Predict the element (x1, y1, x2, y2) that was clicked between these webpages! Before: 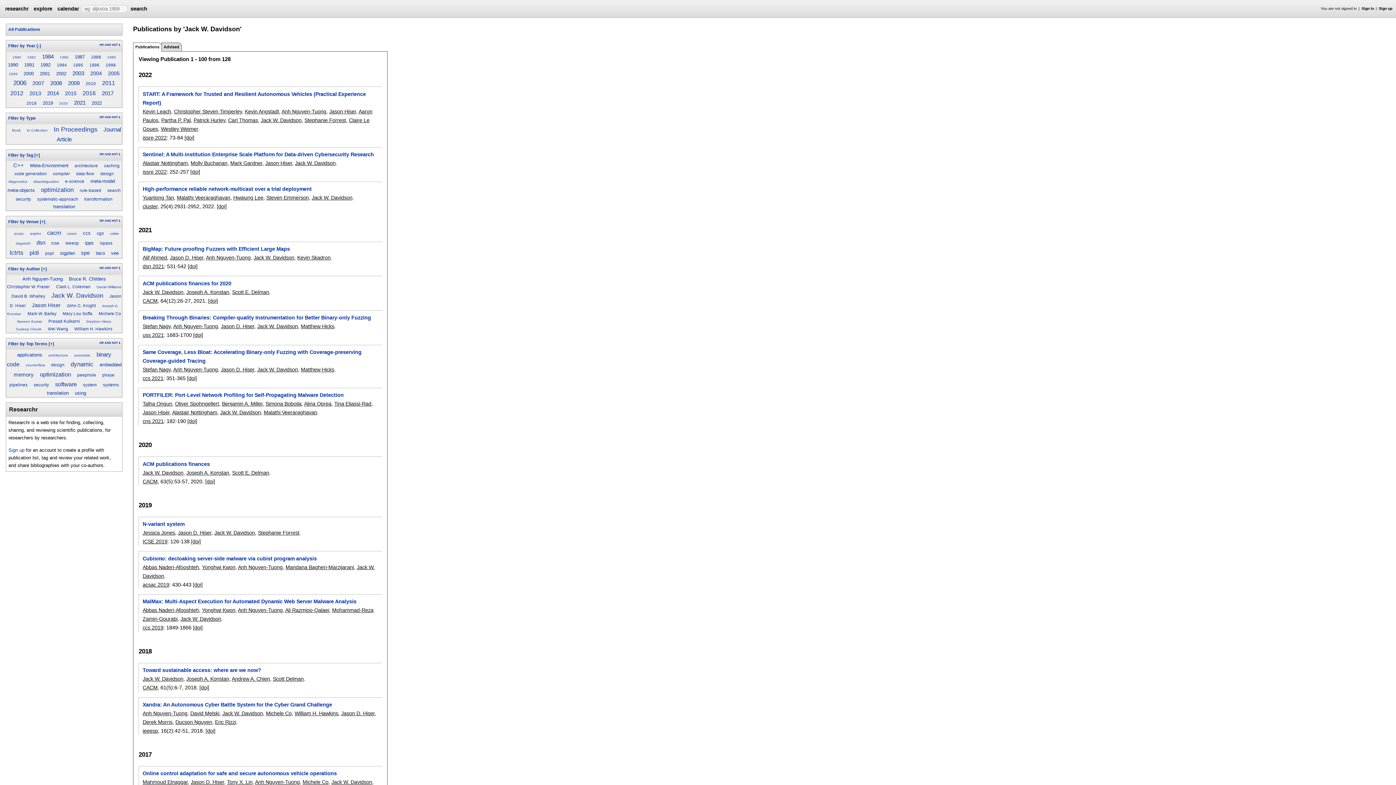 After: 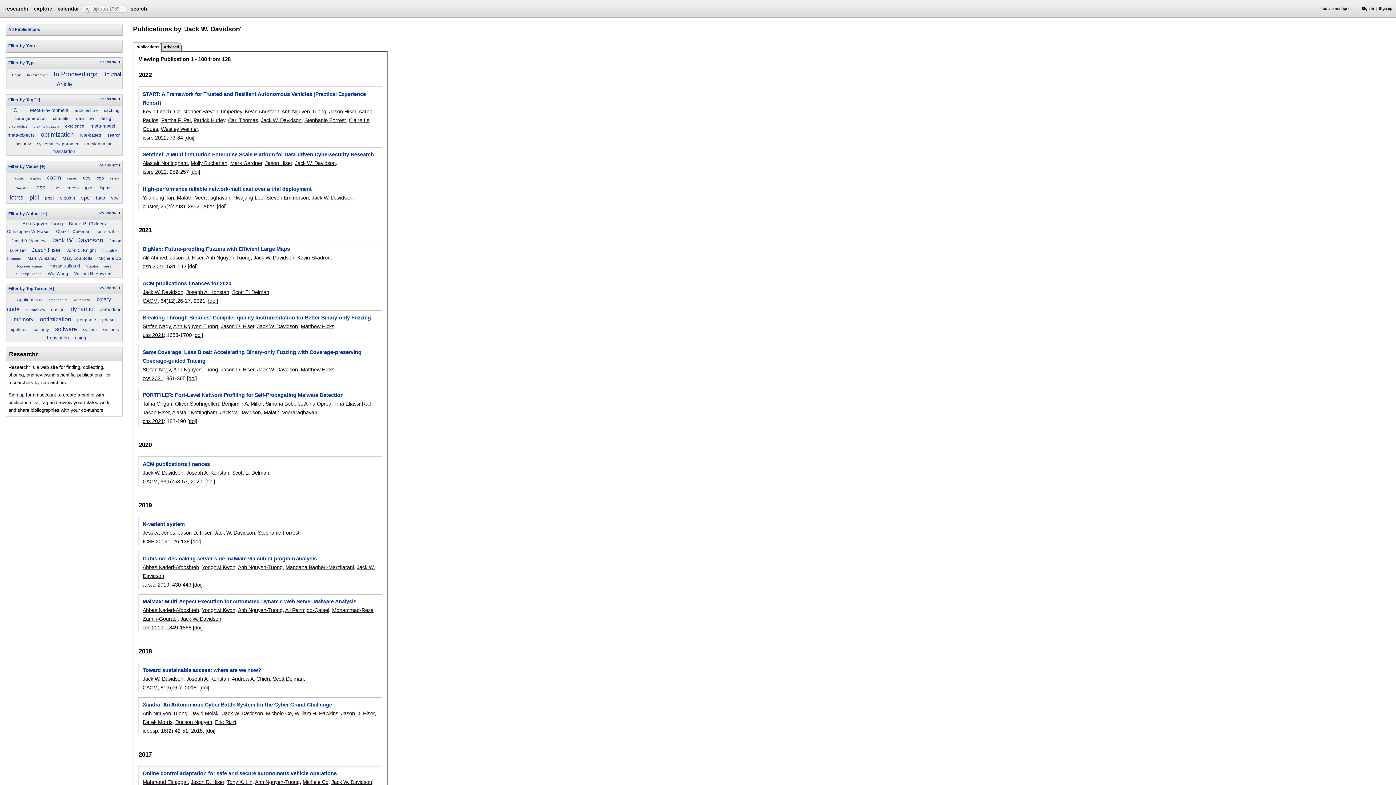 Action: bbox: (8, 43, 35, 48) label: Filter by Year